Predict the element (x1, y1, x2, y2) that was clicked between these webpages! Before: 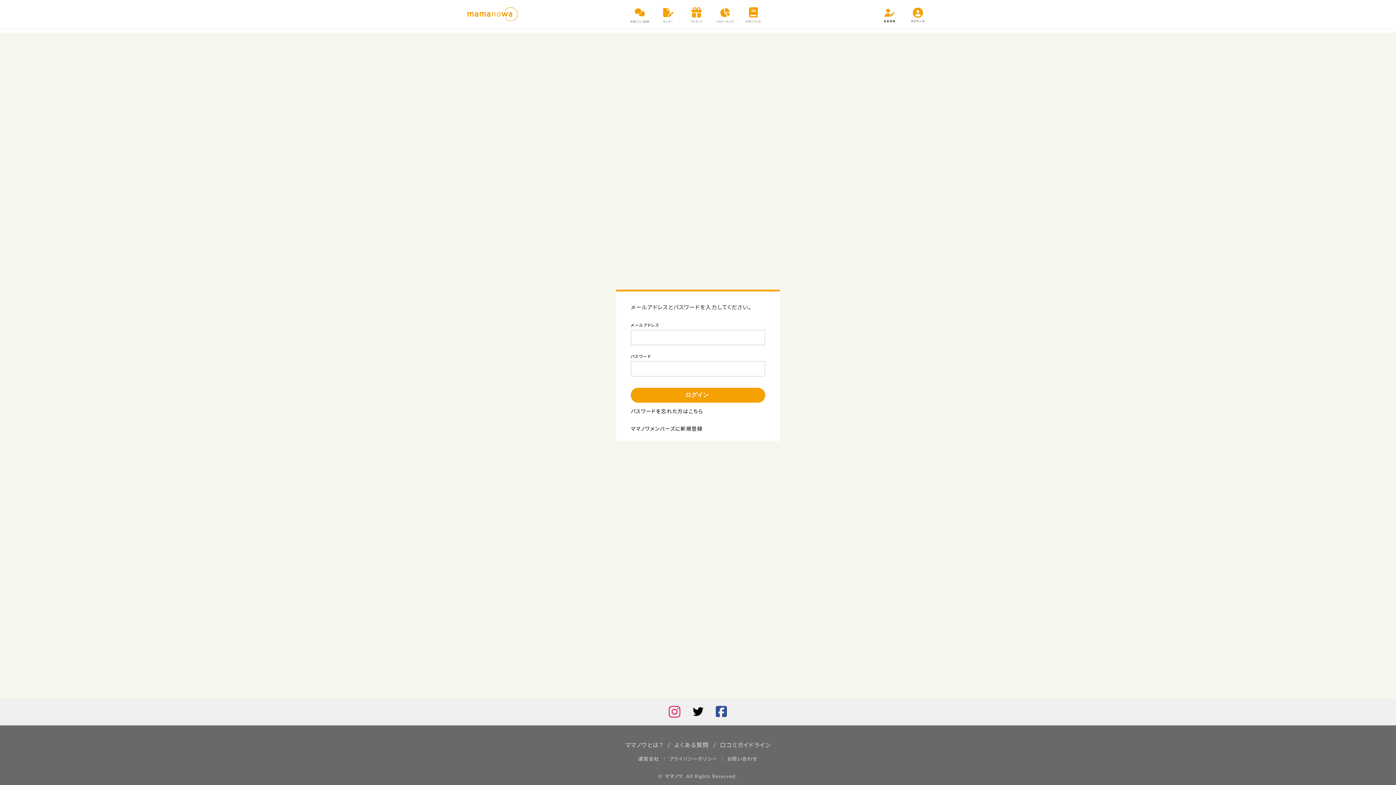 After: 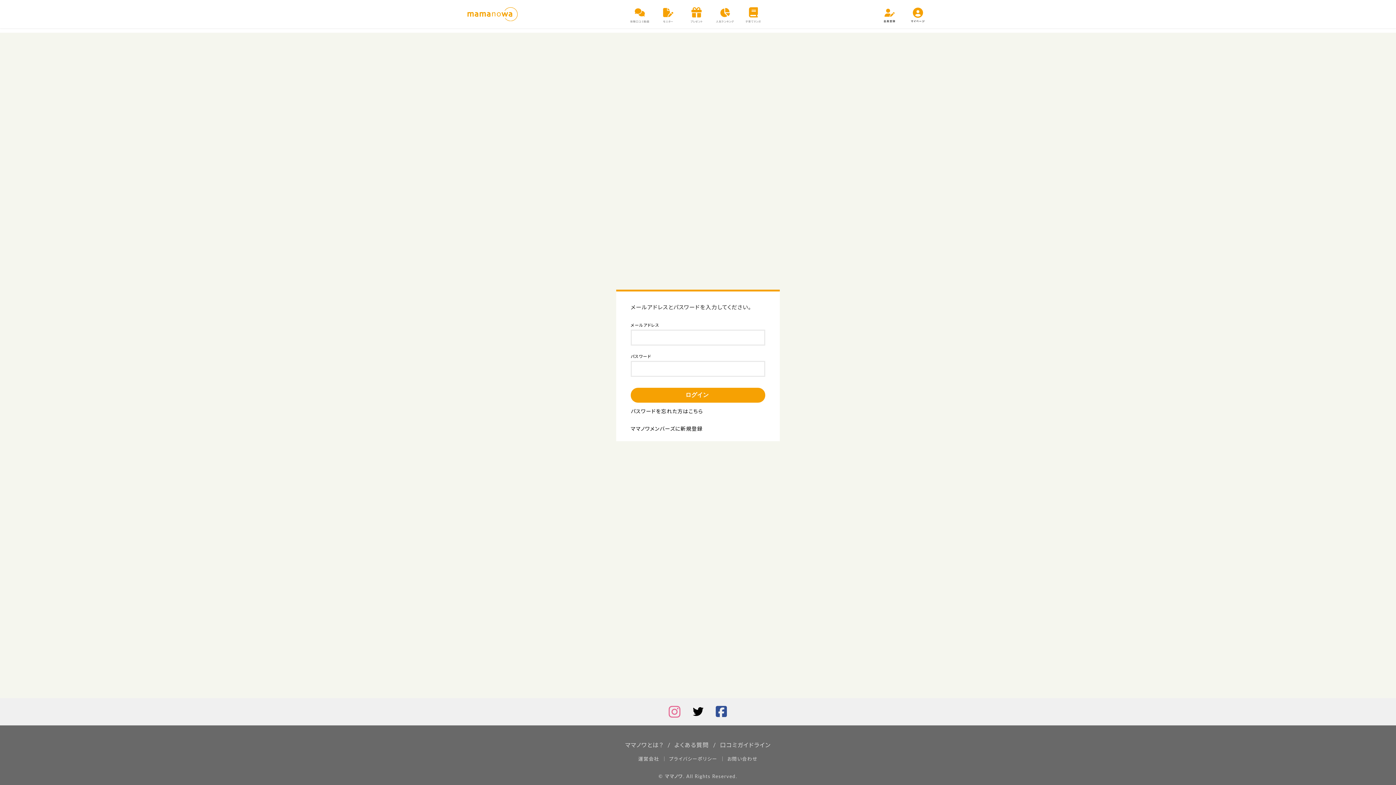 Action: bbox: (668, 705, 680, 718)